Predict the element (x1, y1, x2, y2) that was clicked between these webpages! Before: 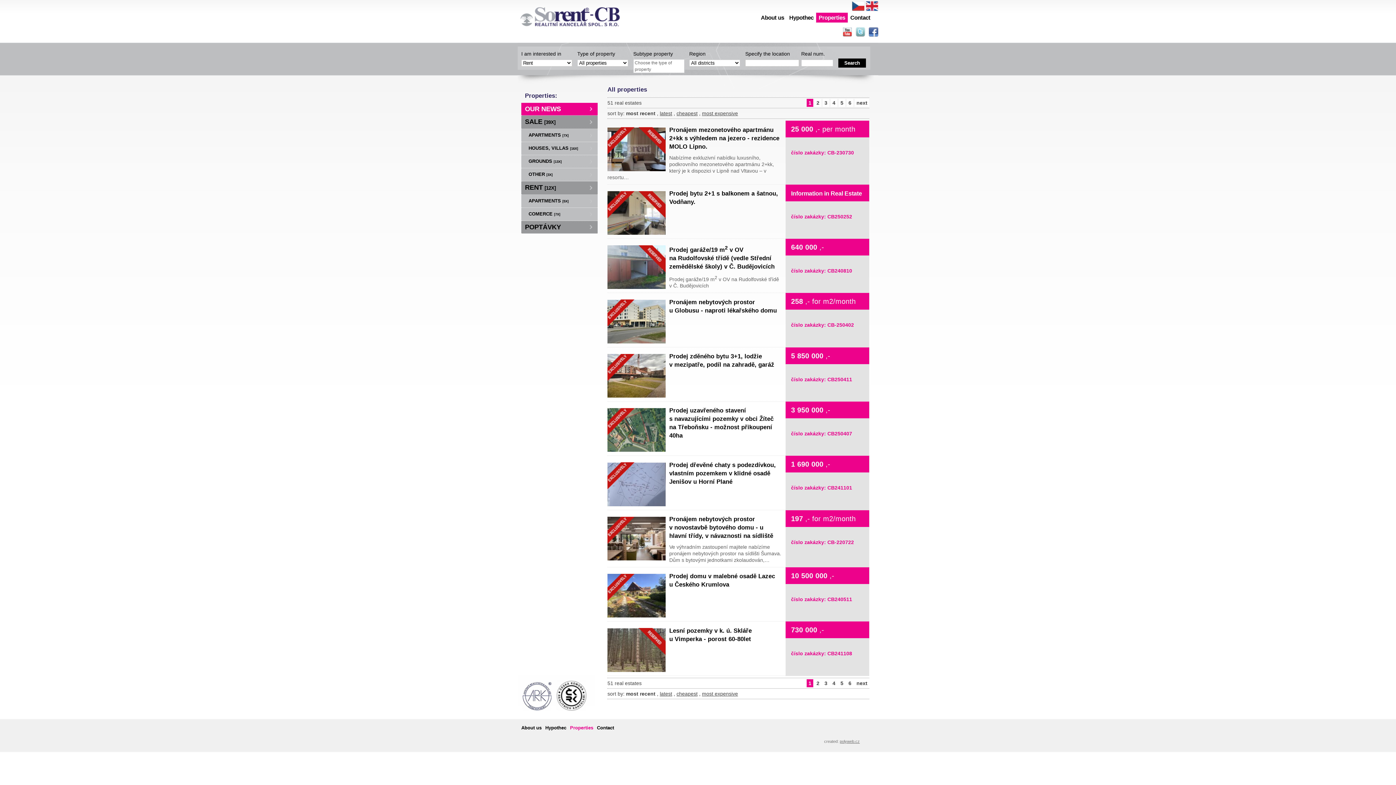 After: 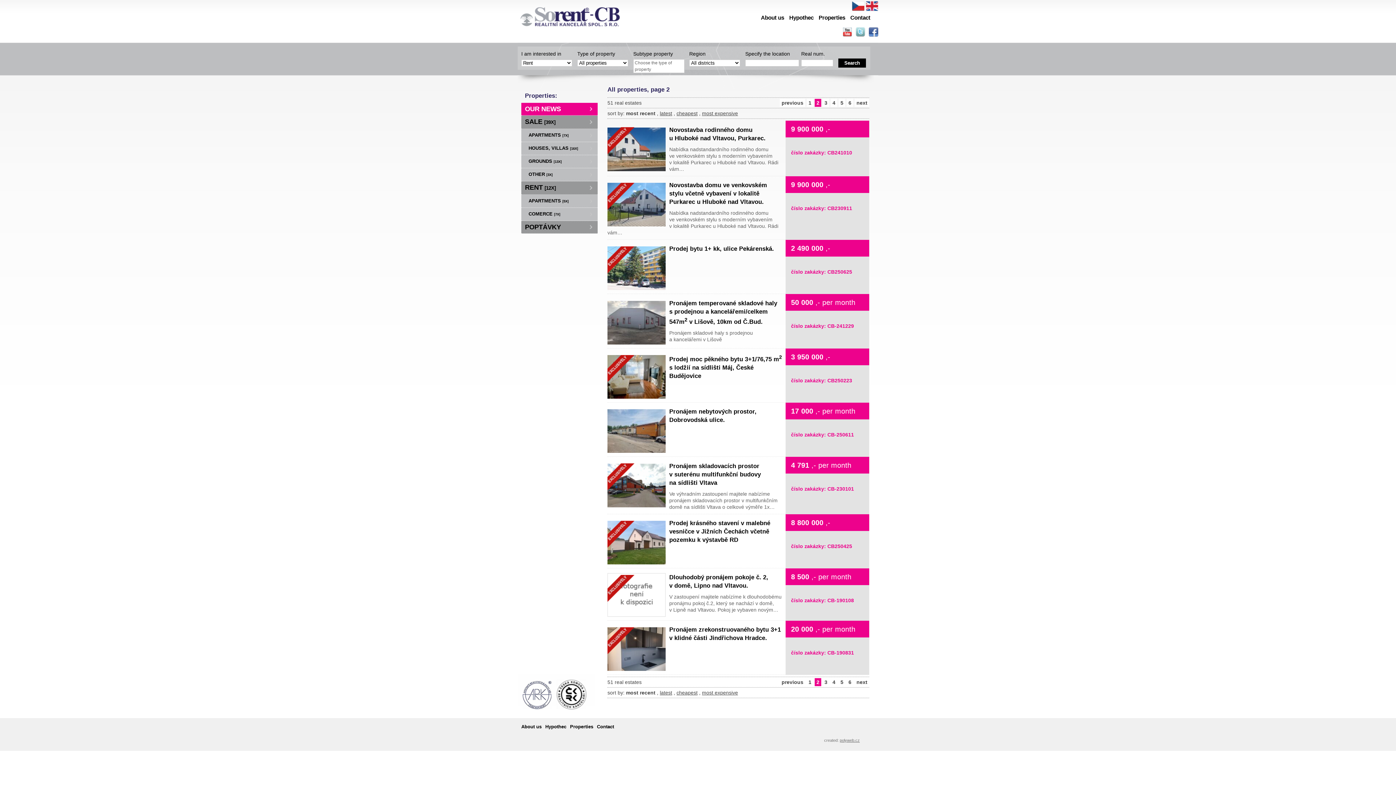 Action: label: 2 bbox: (814, 679, 821, 687)